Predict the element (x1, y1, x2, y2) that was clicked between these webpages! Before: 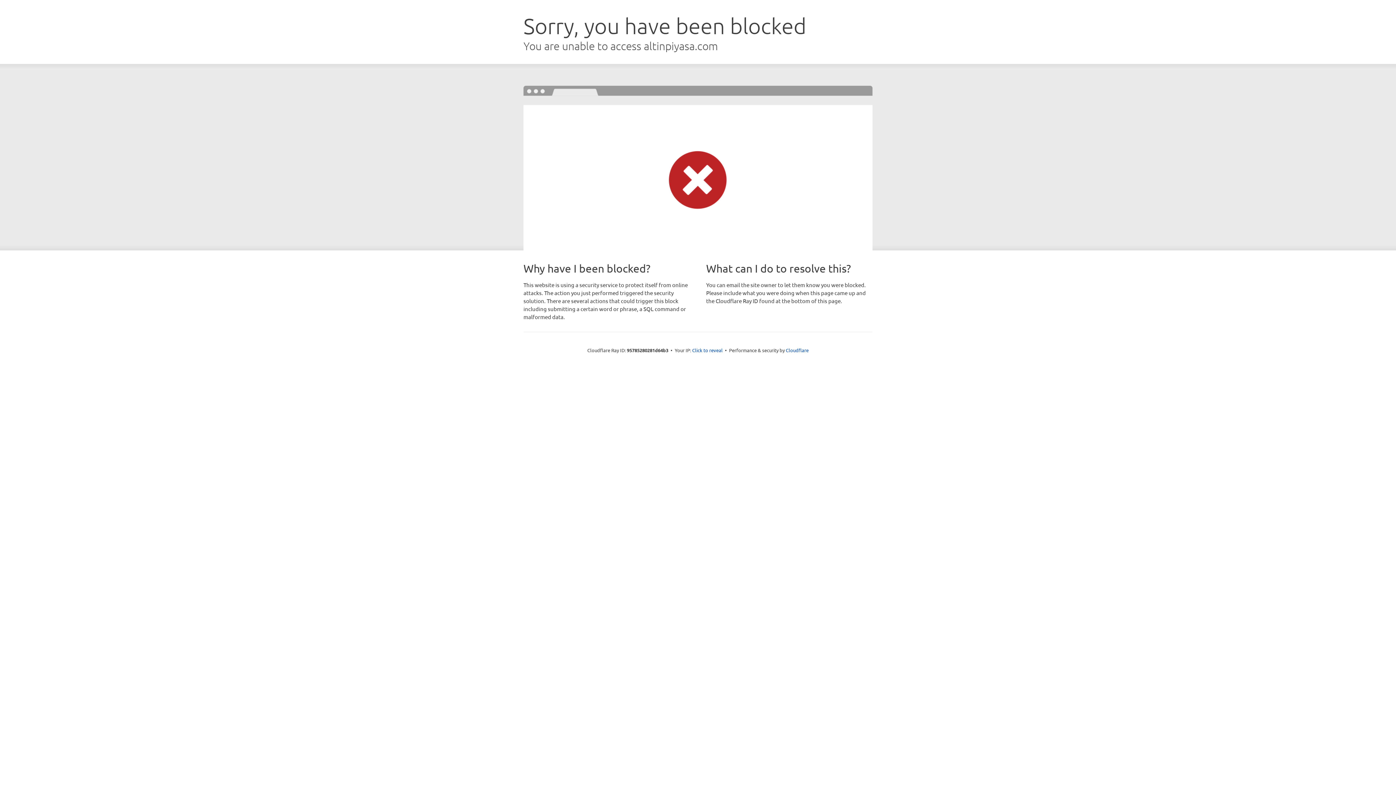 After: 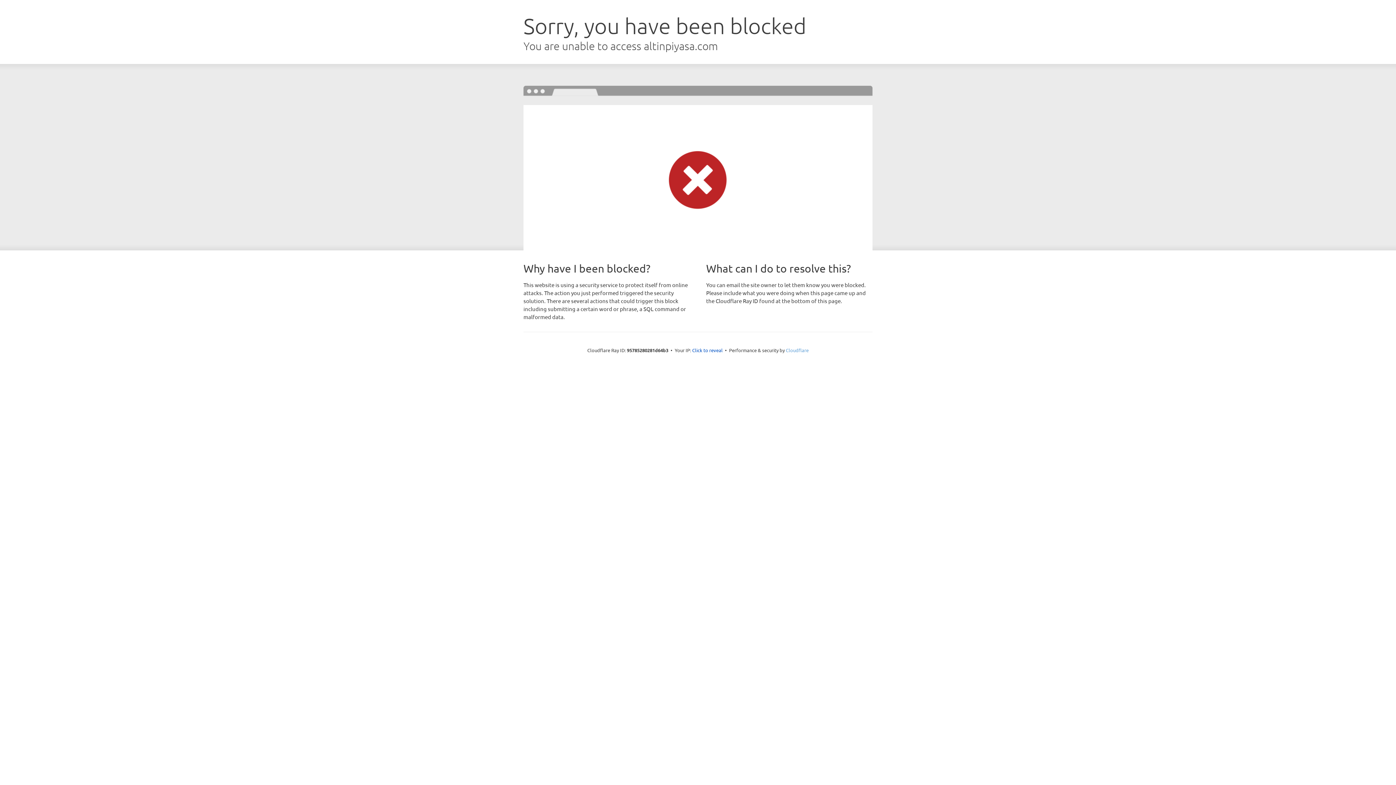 Action: label: Cloudflare bbox: (786, 347, 808, 353)